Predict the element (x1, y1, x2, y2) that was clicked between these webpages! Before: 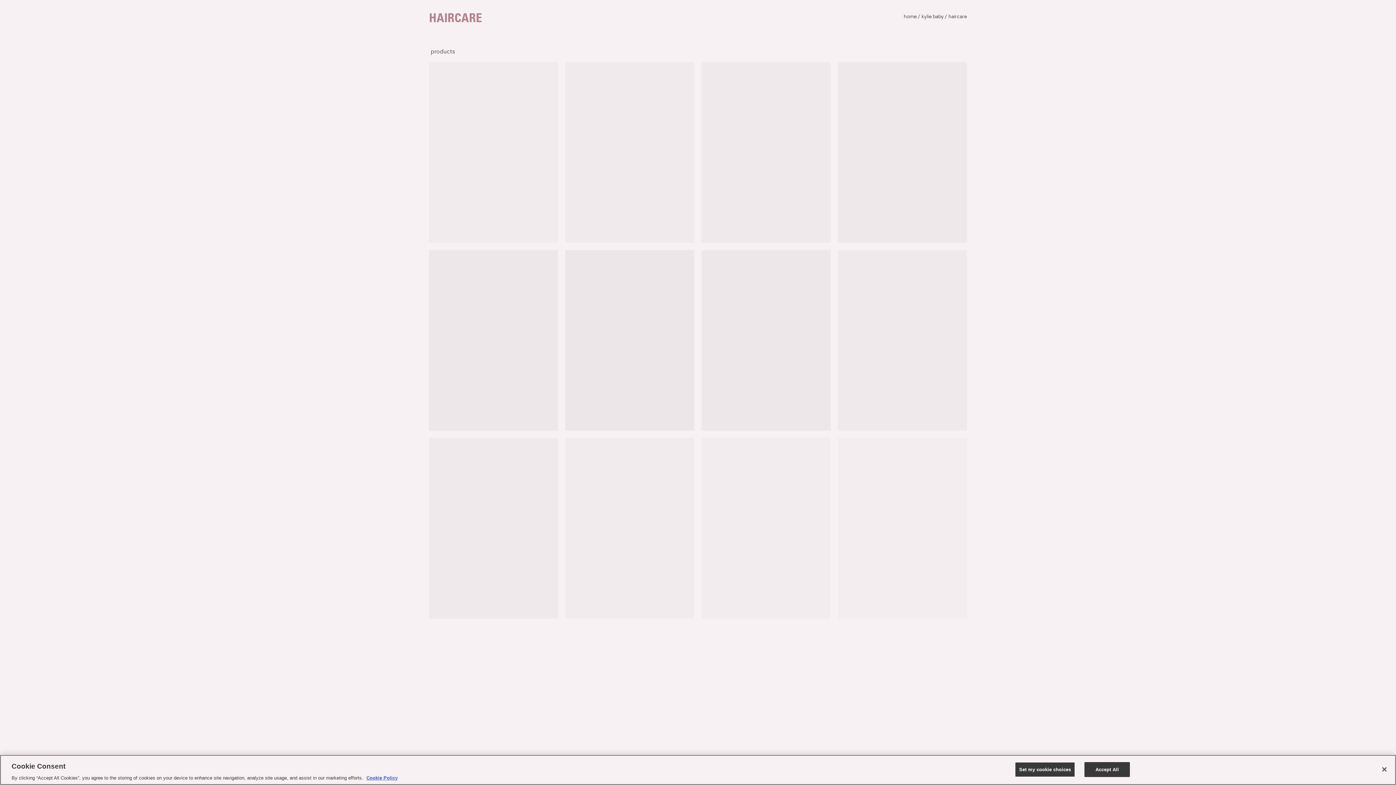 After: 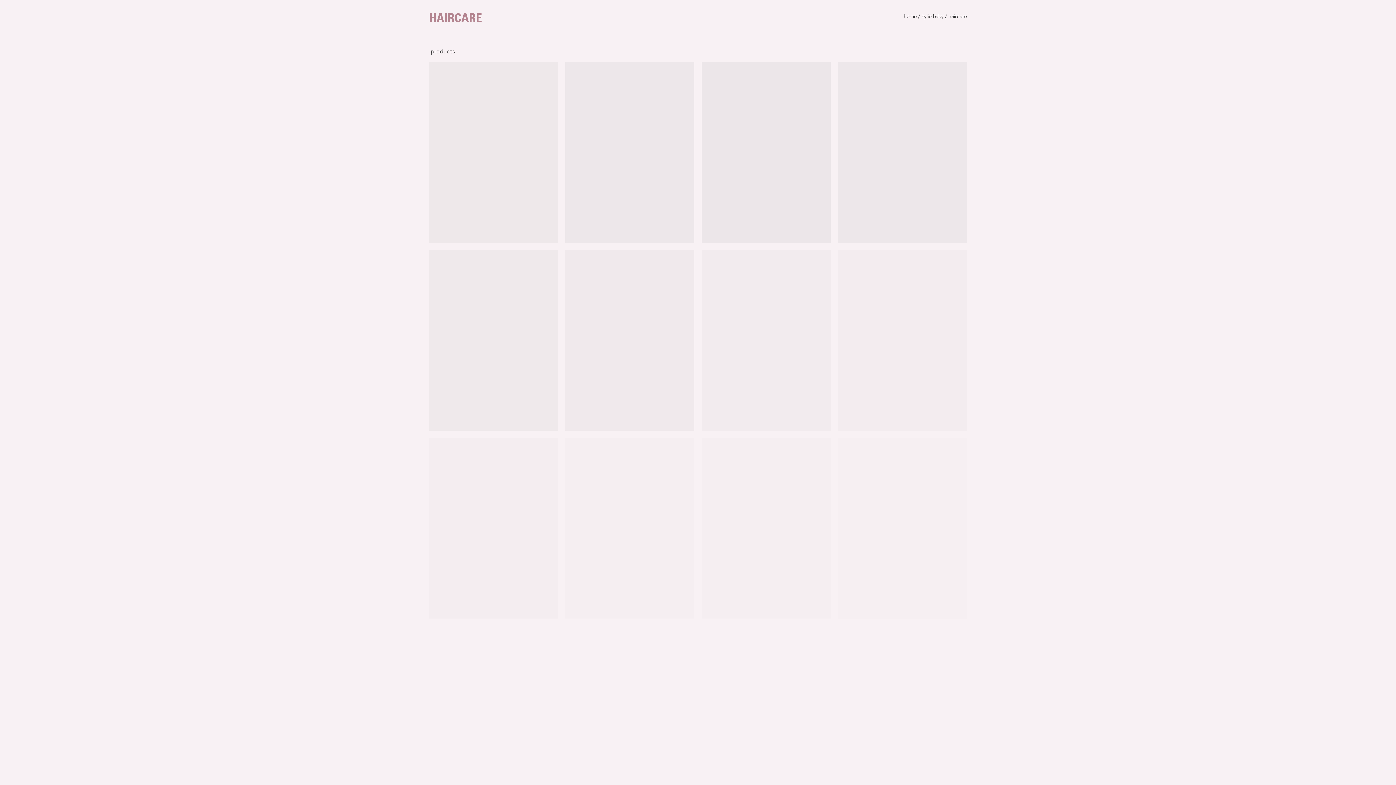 Action: bbox: (1376, 761, 1392, 777) label: Close